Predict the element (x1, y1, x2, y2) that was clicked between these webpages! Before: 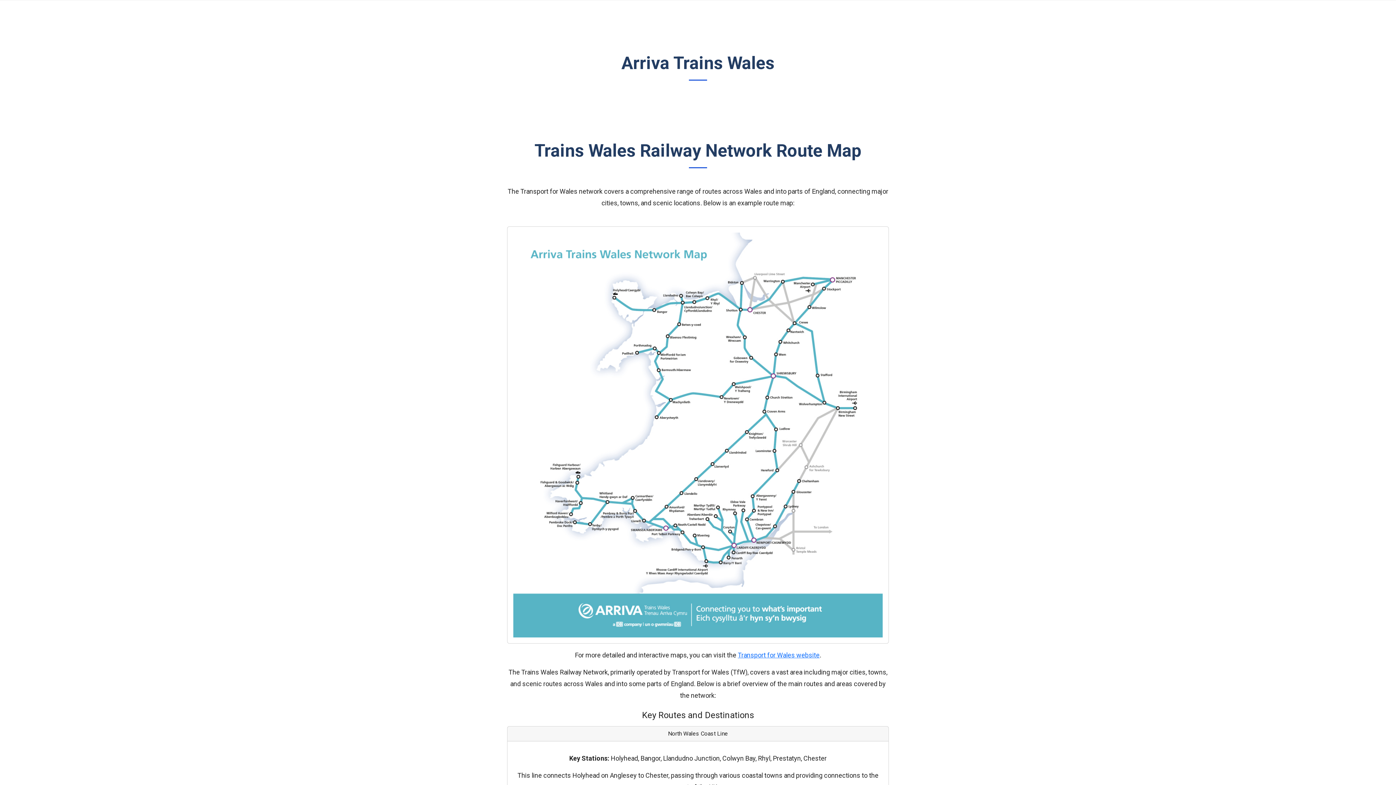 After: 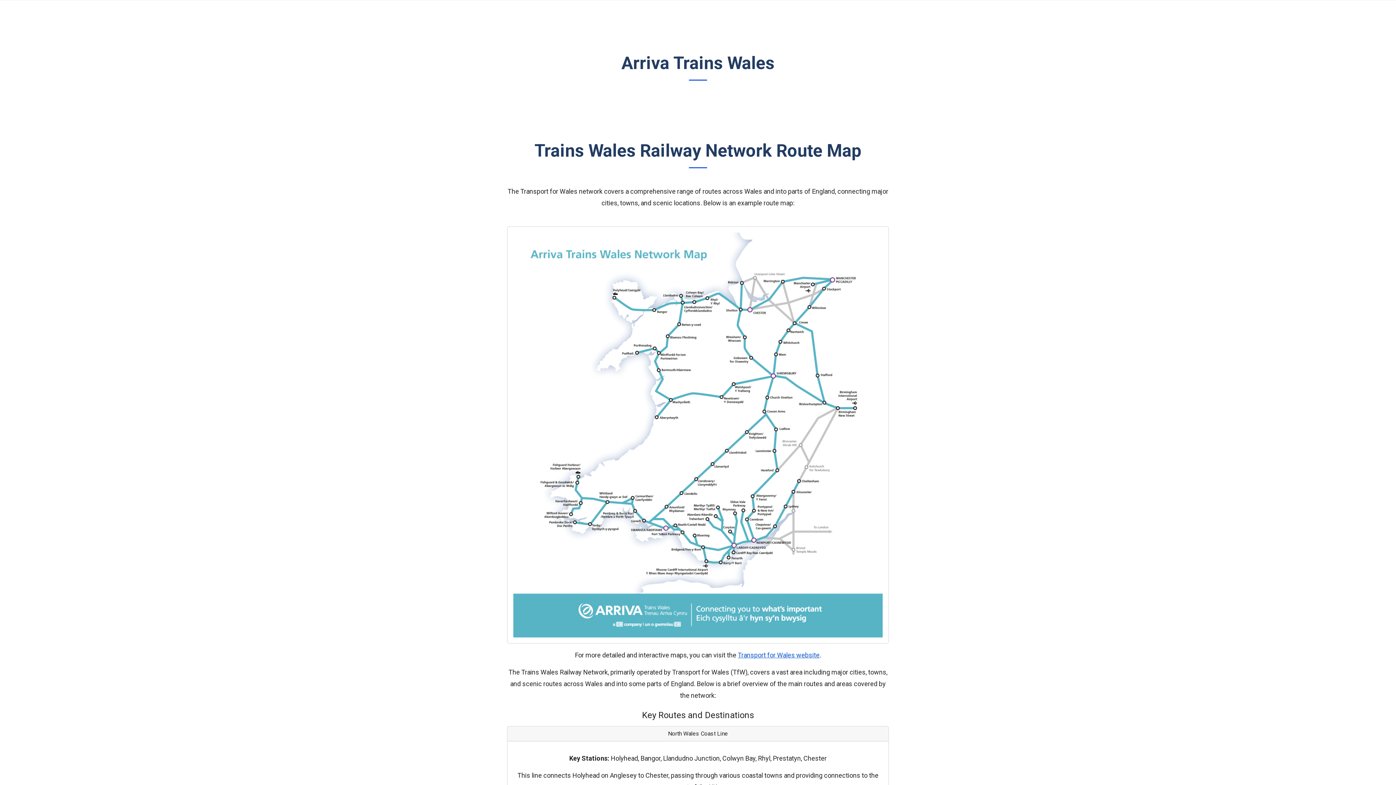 Action: bbox: (737, 651, 819, 659) label: Transport for Wales website